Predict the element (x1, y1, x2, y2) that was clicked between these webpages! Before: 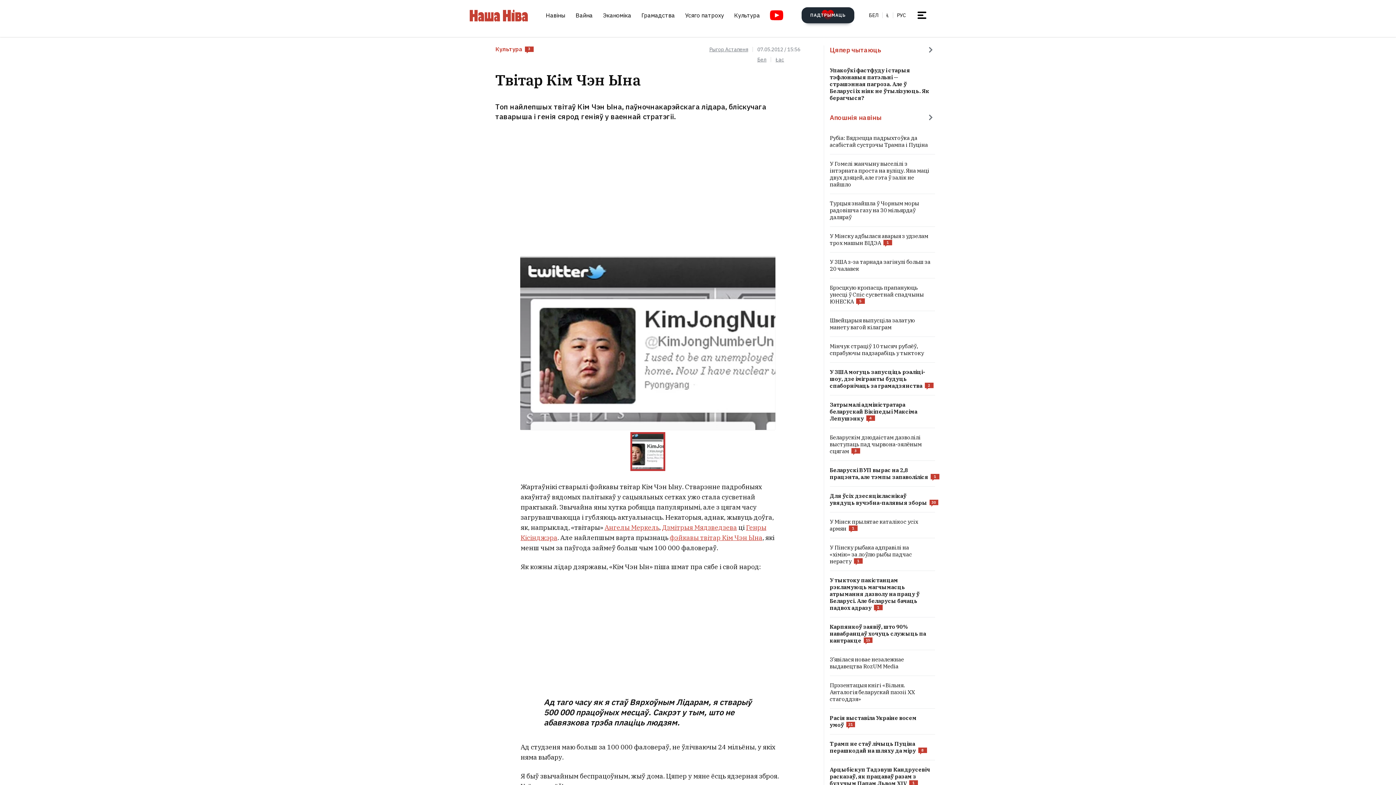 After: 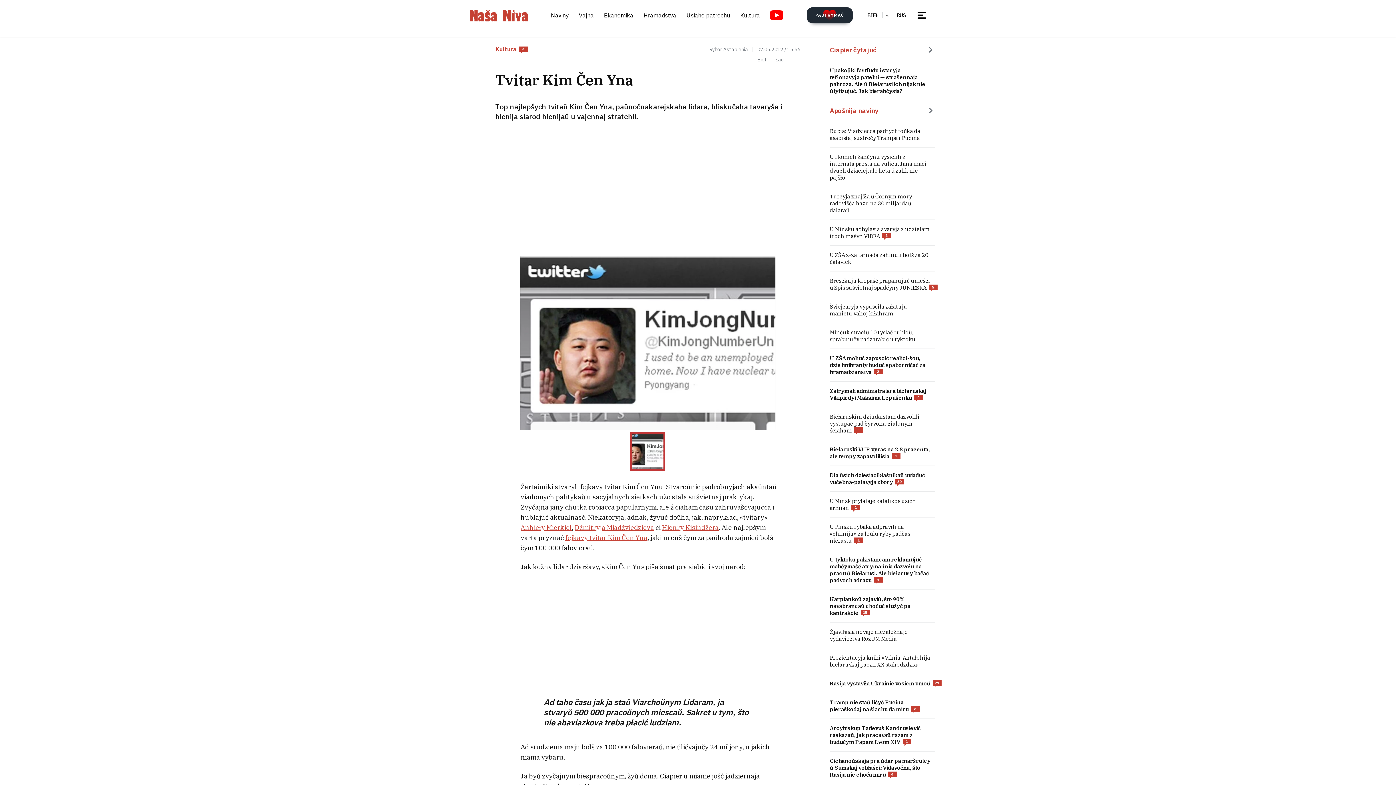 Action: bbox: (775, 56, 784, 62) label: Łac